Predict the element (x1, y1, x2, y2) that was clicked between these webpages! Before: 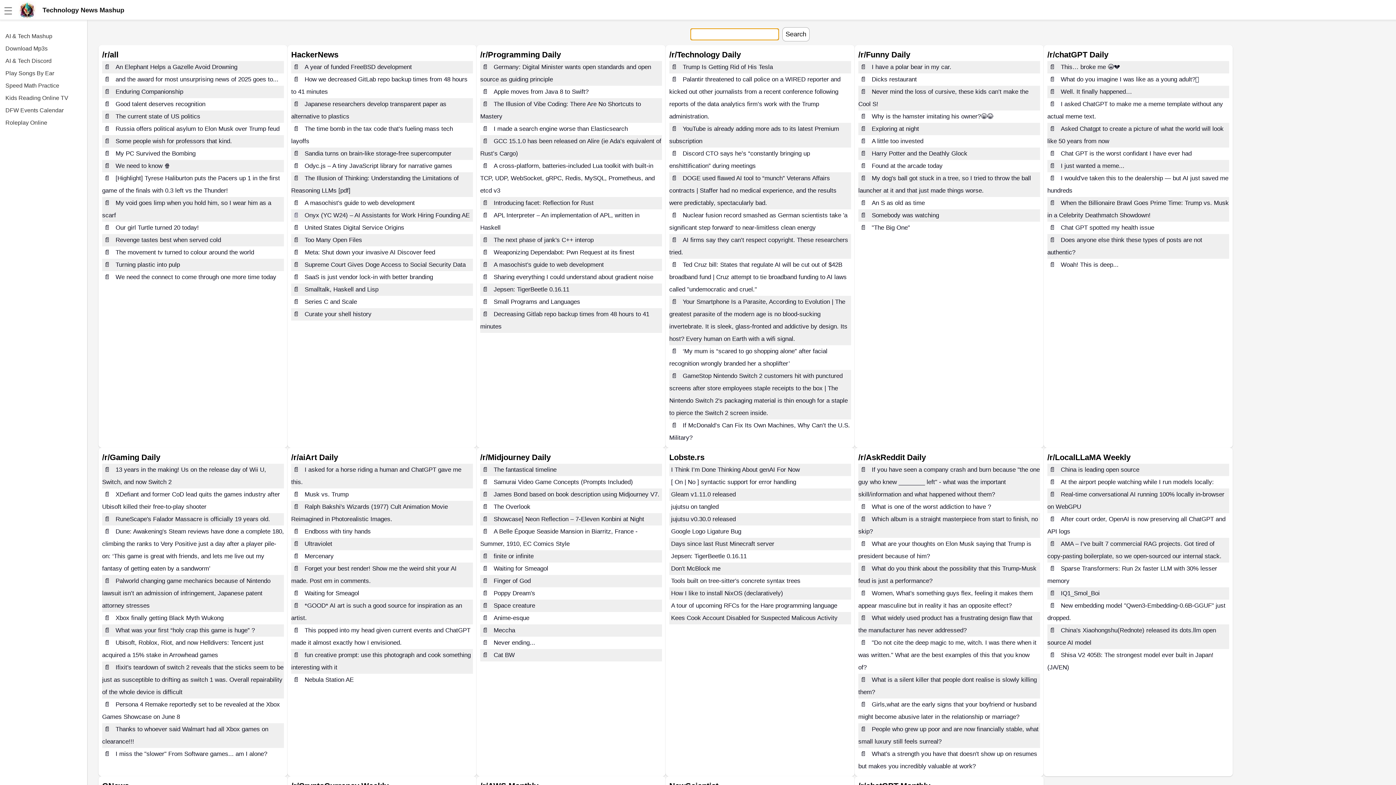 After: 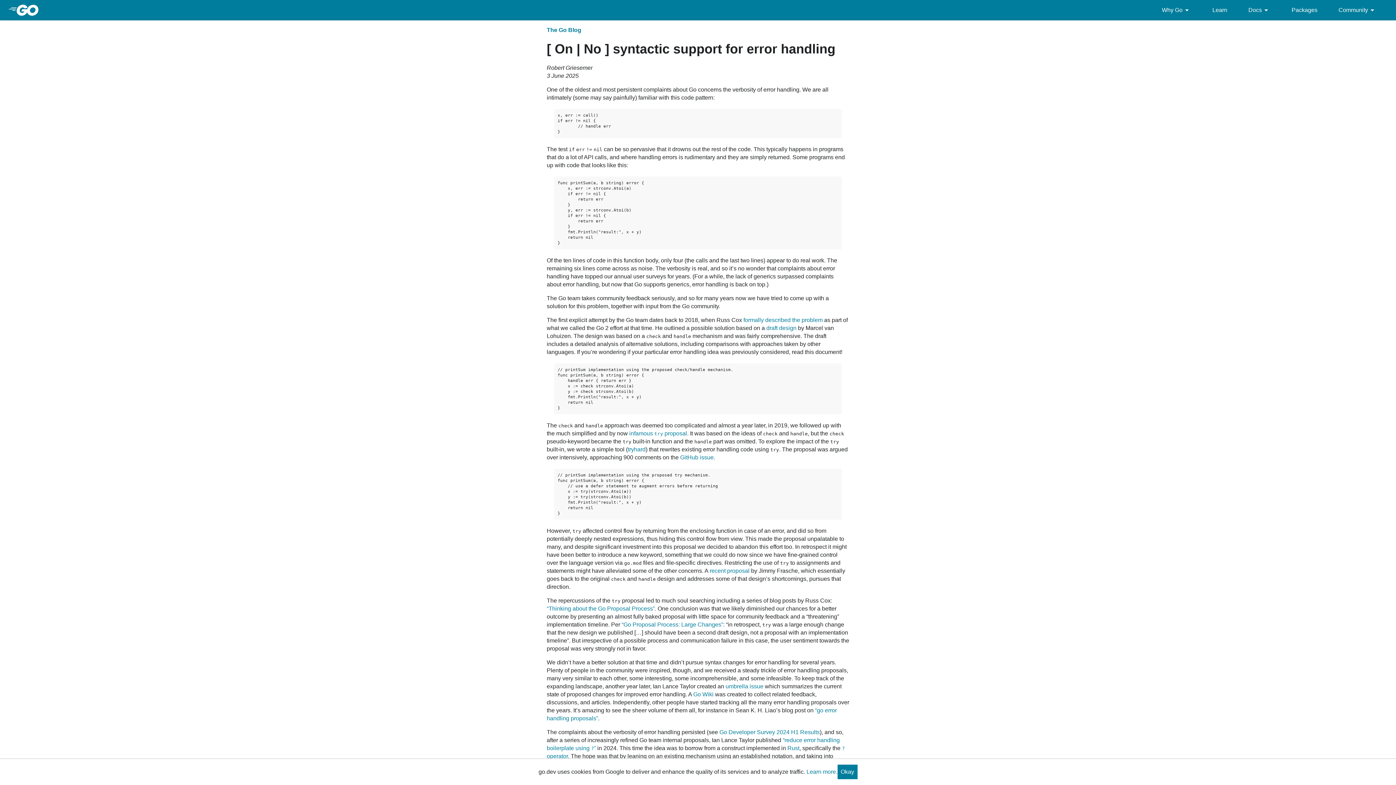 Action: bbox: (669, 477, 798, 487) label: [ On | No ] syntactic support for error handling